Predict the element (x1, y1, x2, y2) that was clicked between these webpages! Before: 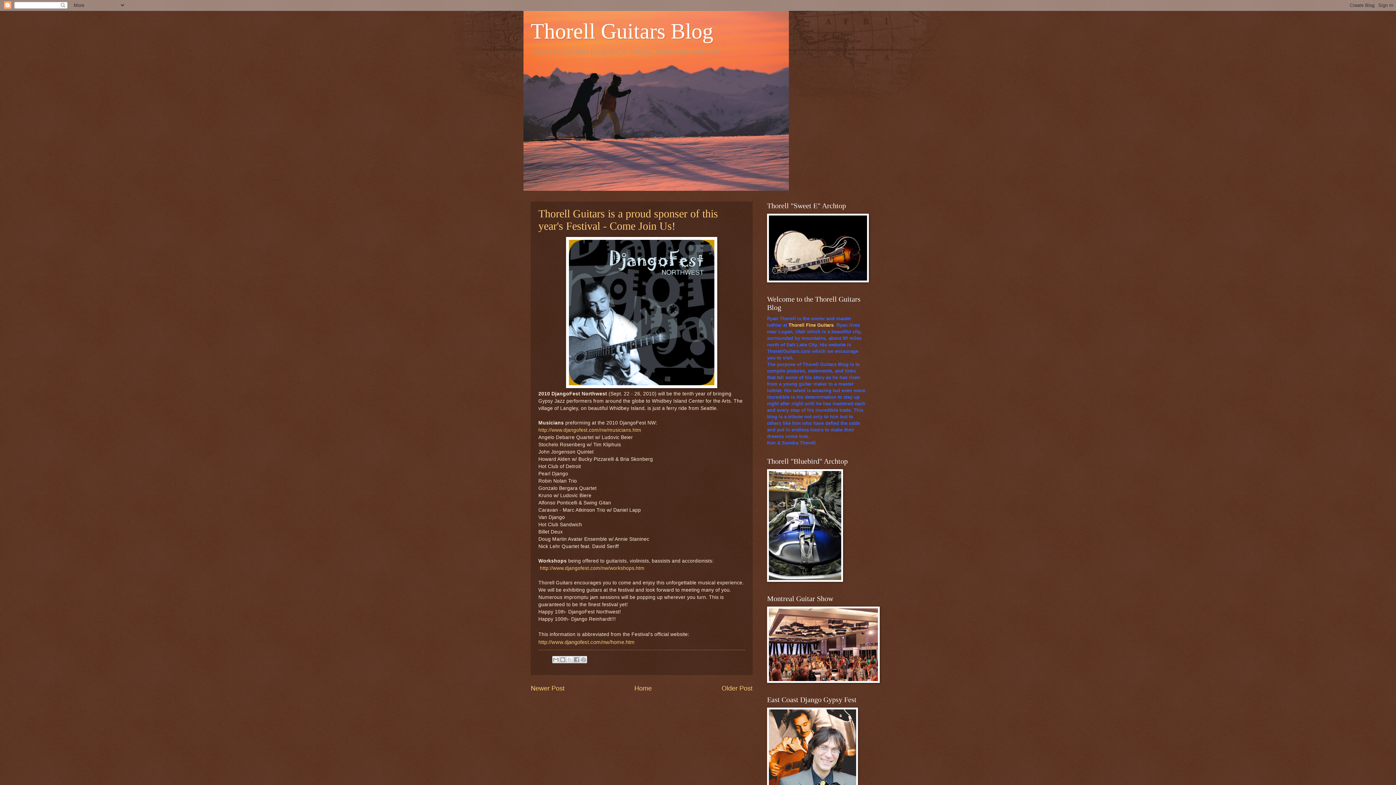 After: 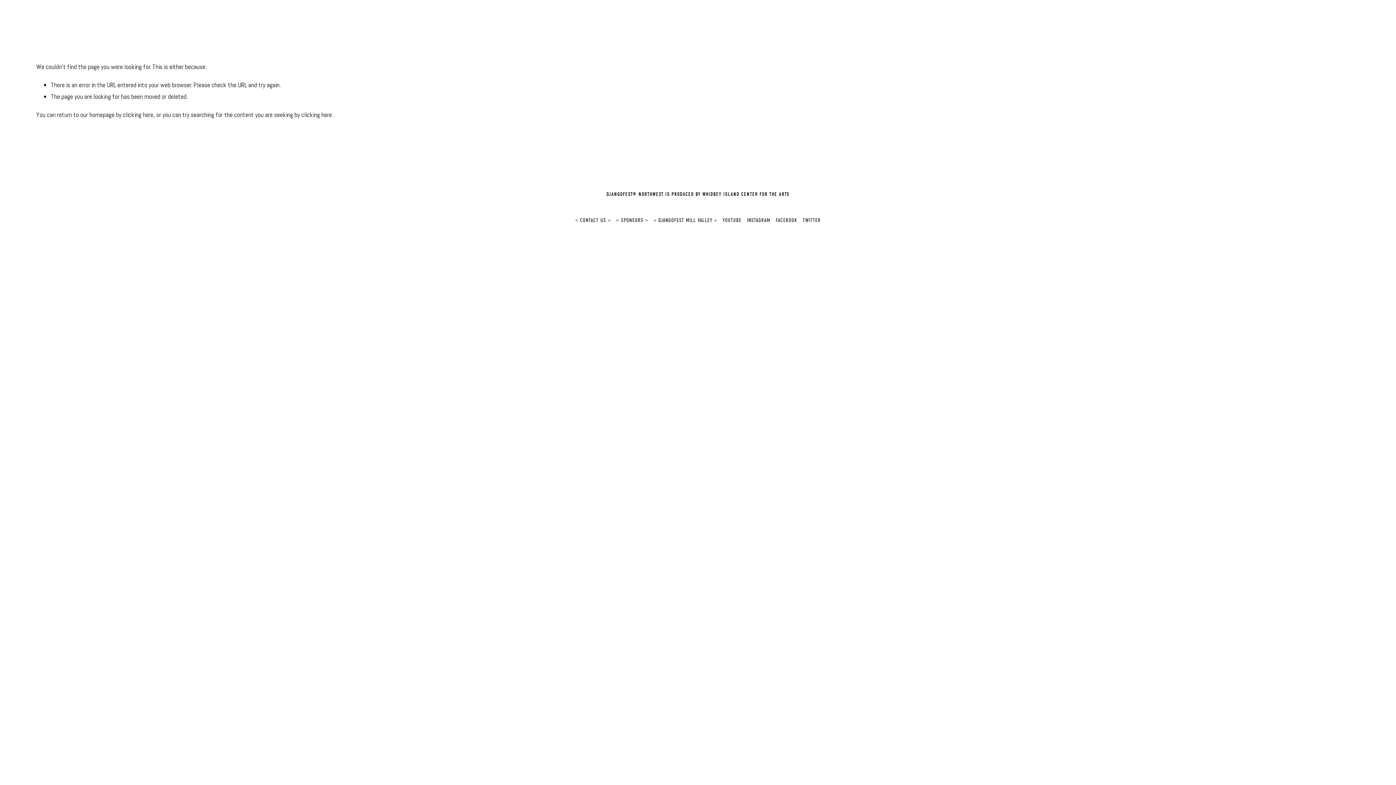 Action: bbox: (538, 639, 634, 645) label: http://www.djangofest.com/nw/home.htm